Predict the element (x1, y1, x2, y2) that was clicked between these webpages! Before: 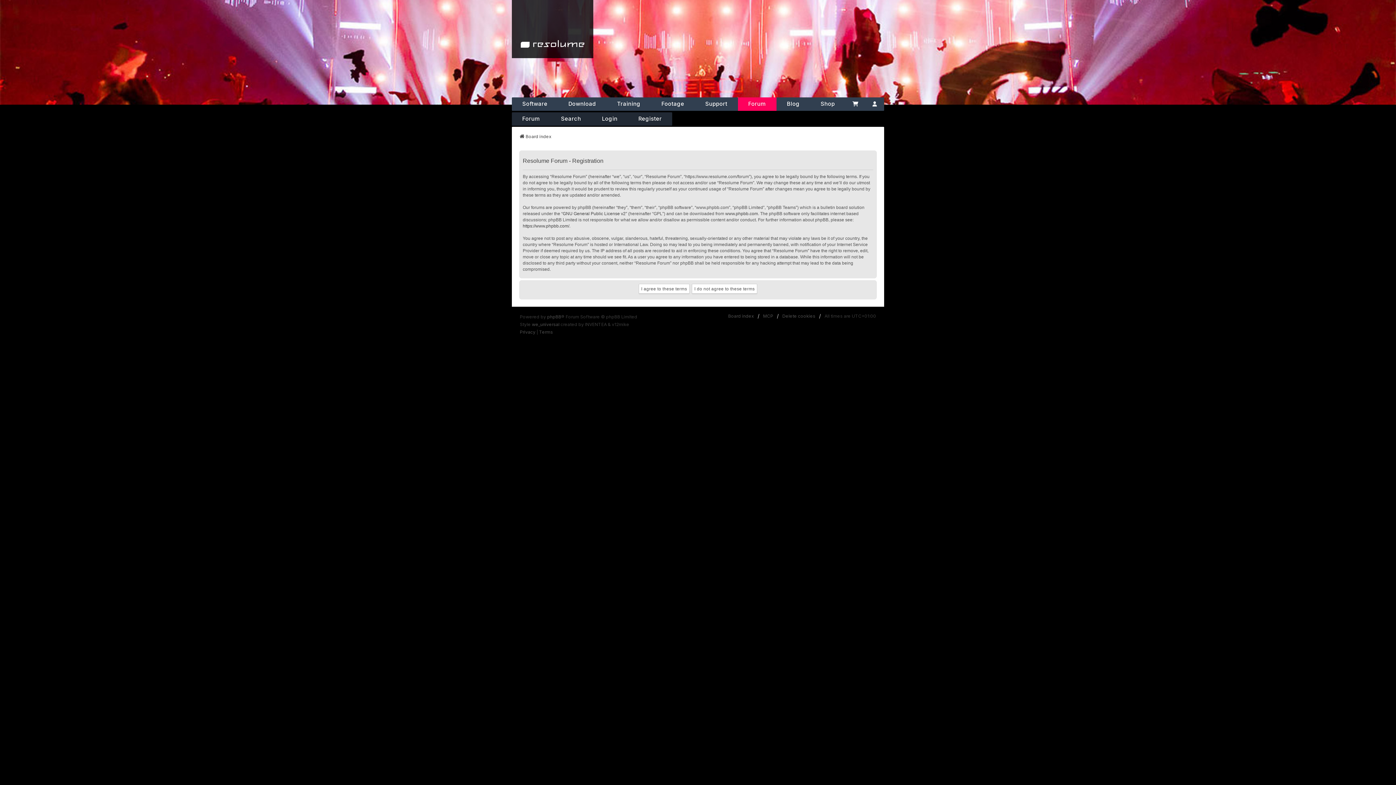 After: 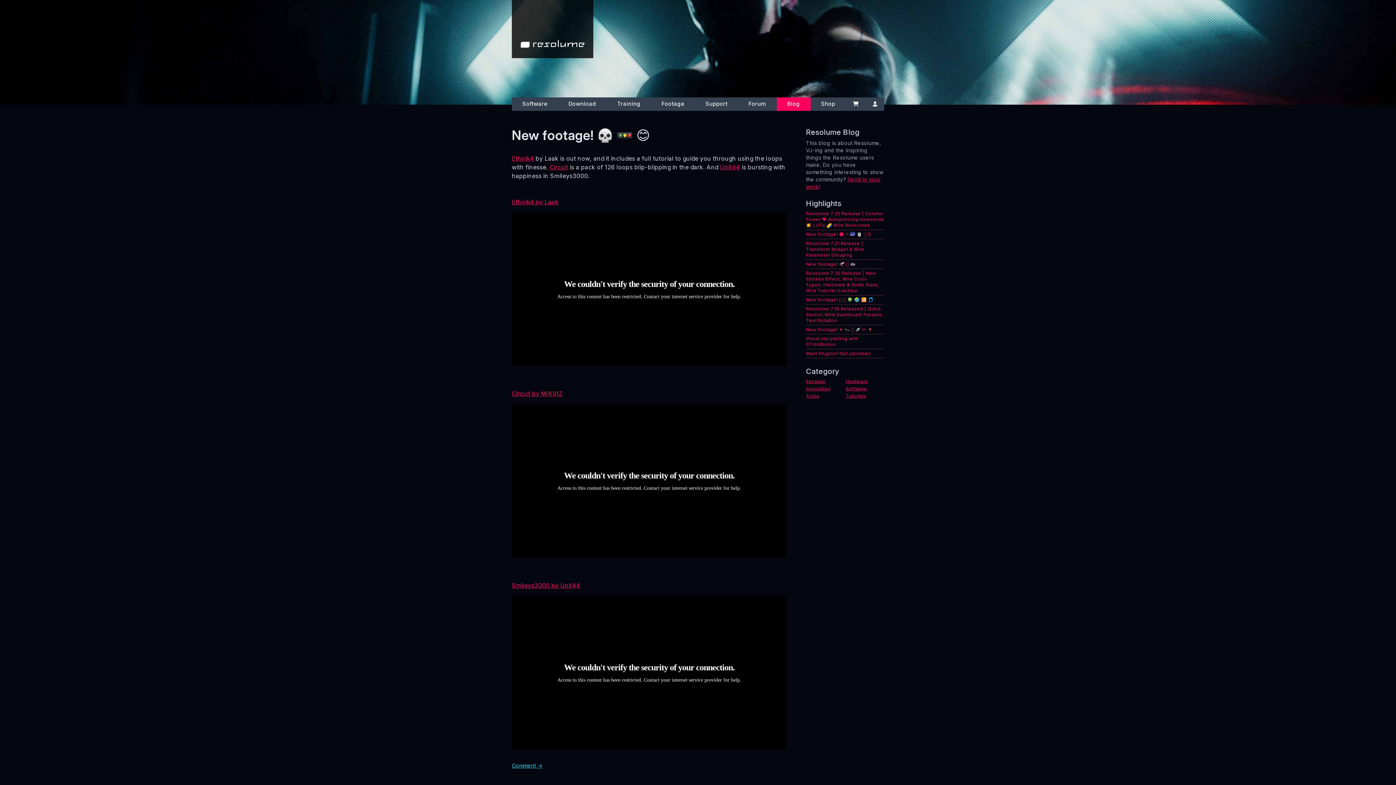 Action: bbox: (776, 97, 810, 110) label: Blog